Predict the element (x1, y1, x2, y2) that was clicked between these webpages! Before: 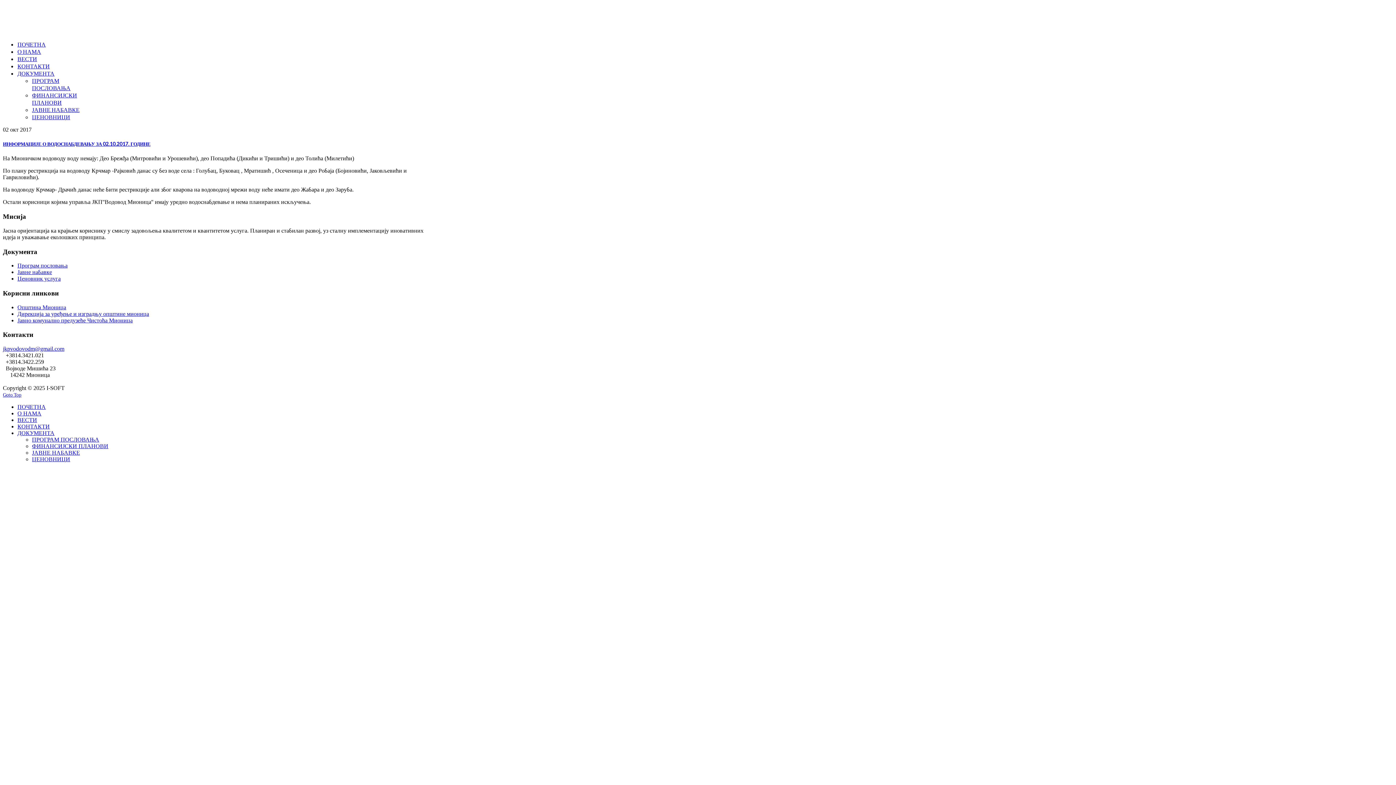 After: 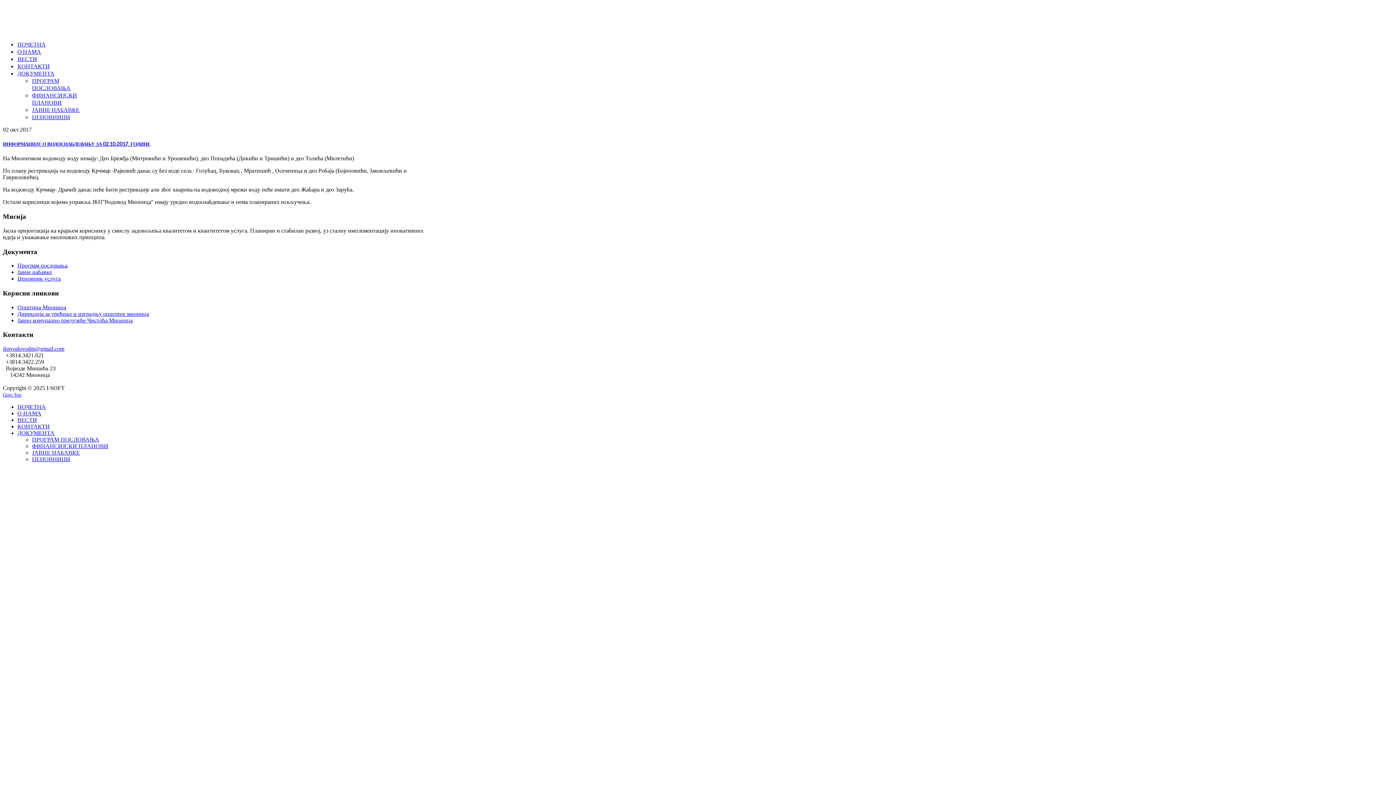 Action: label: ИНФОРМАЦИЈЕ О ВОДОСНАБДЕВАЊУ ЗА 02.10.2017. ГОДИНЕ bbox: (2, 141, 150, 146)